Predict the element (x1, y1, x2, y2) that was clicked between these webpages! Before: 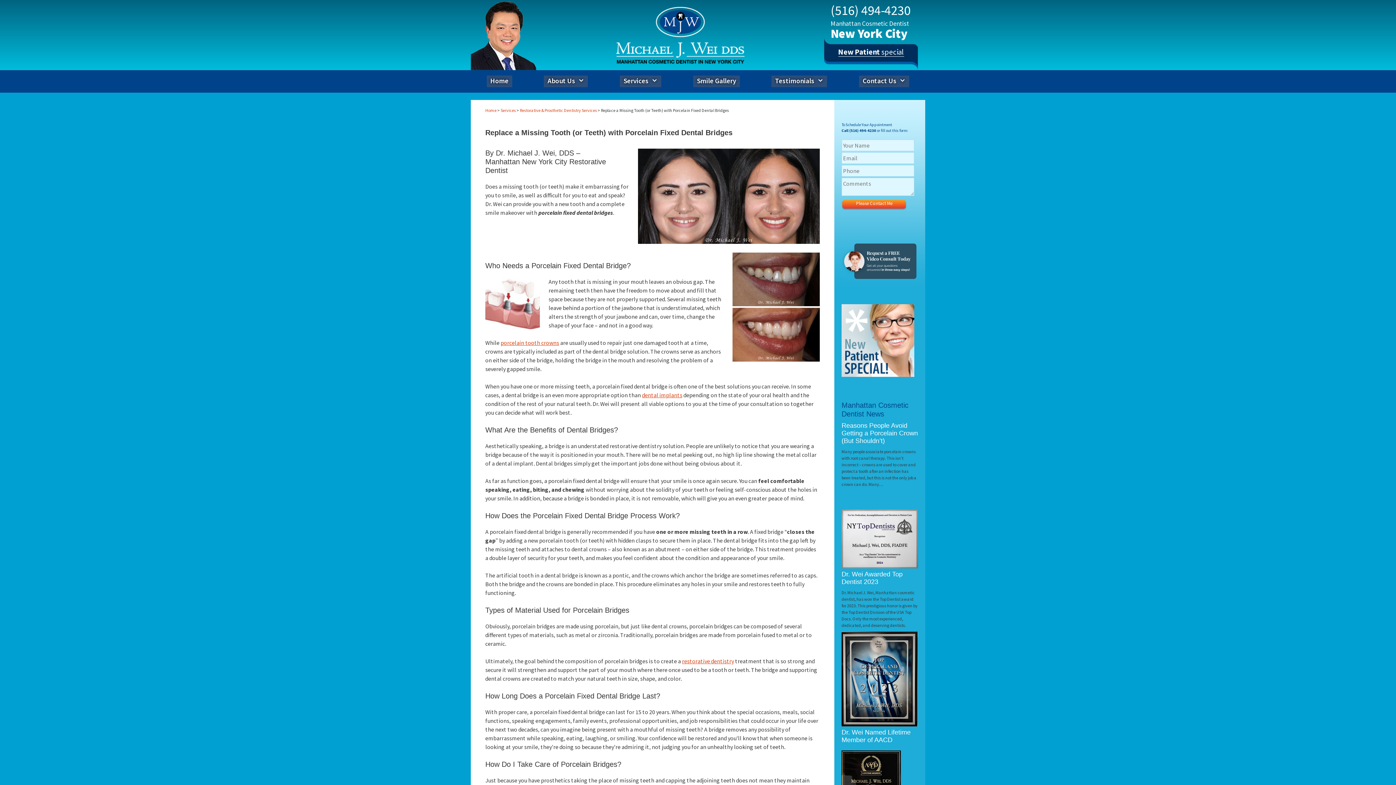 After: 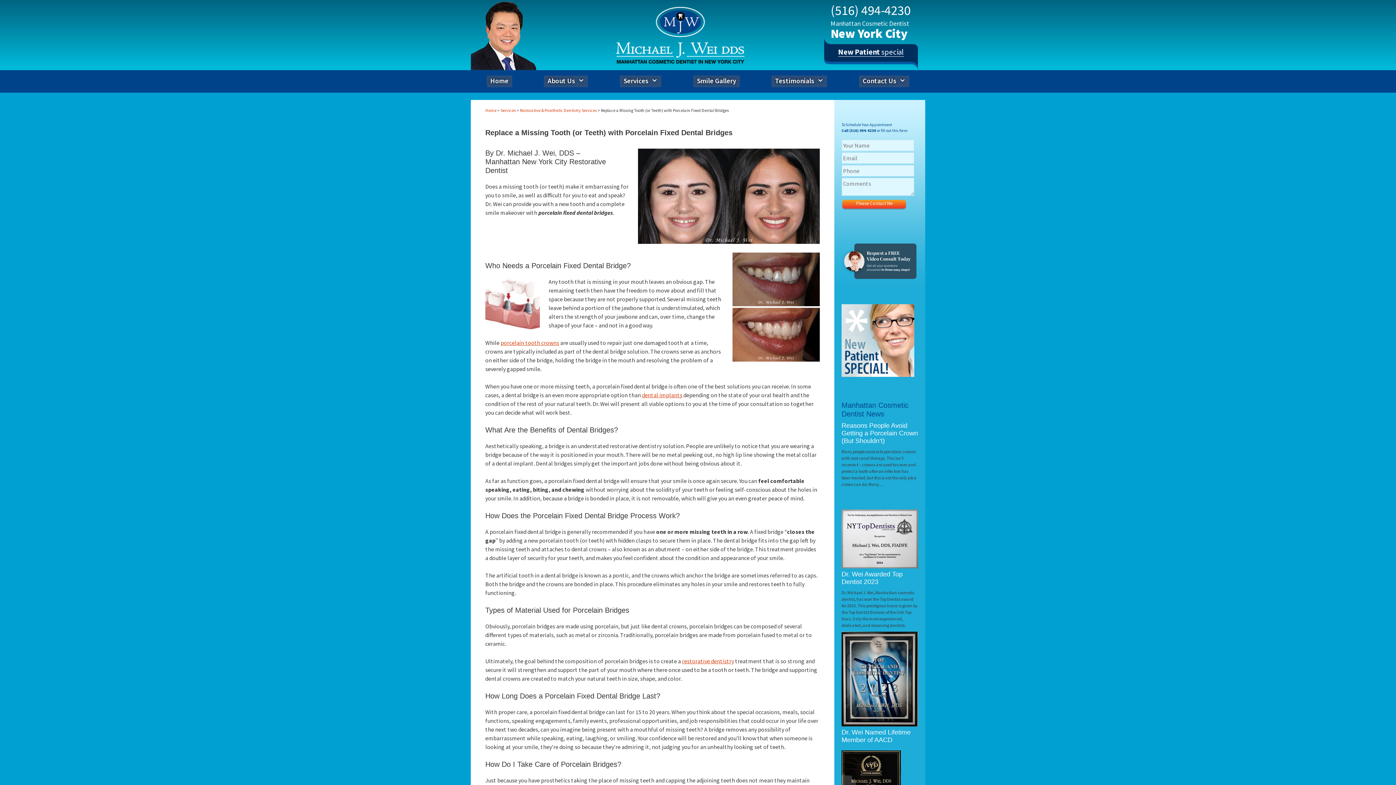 Action: bbox: (841, 275, 918, 281)